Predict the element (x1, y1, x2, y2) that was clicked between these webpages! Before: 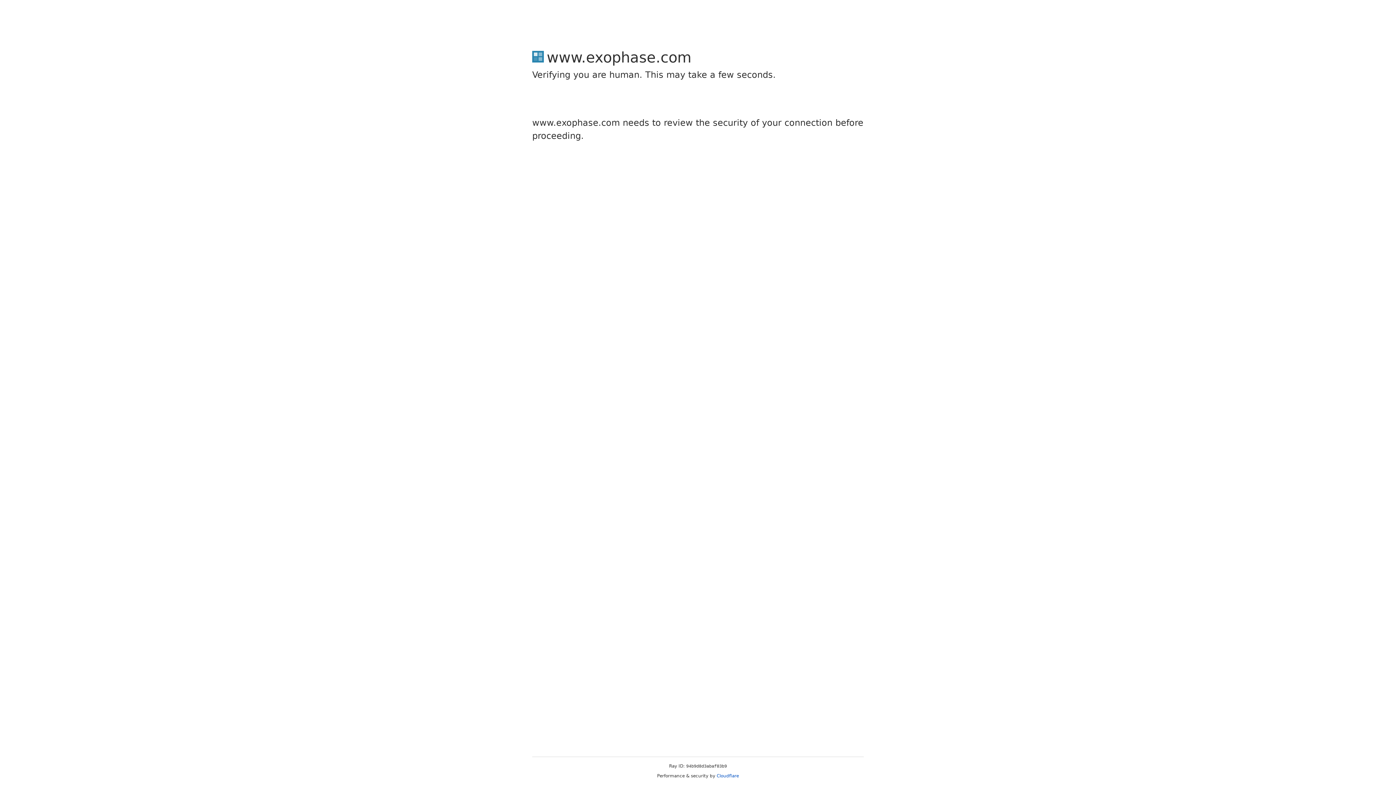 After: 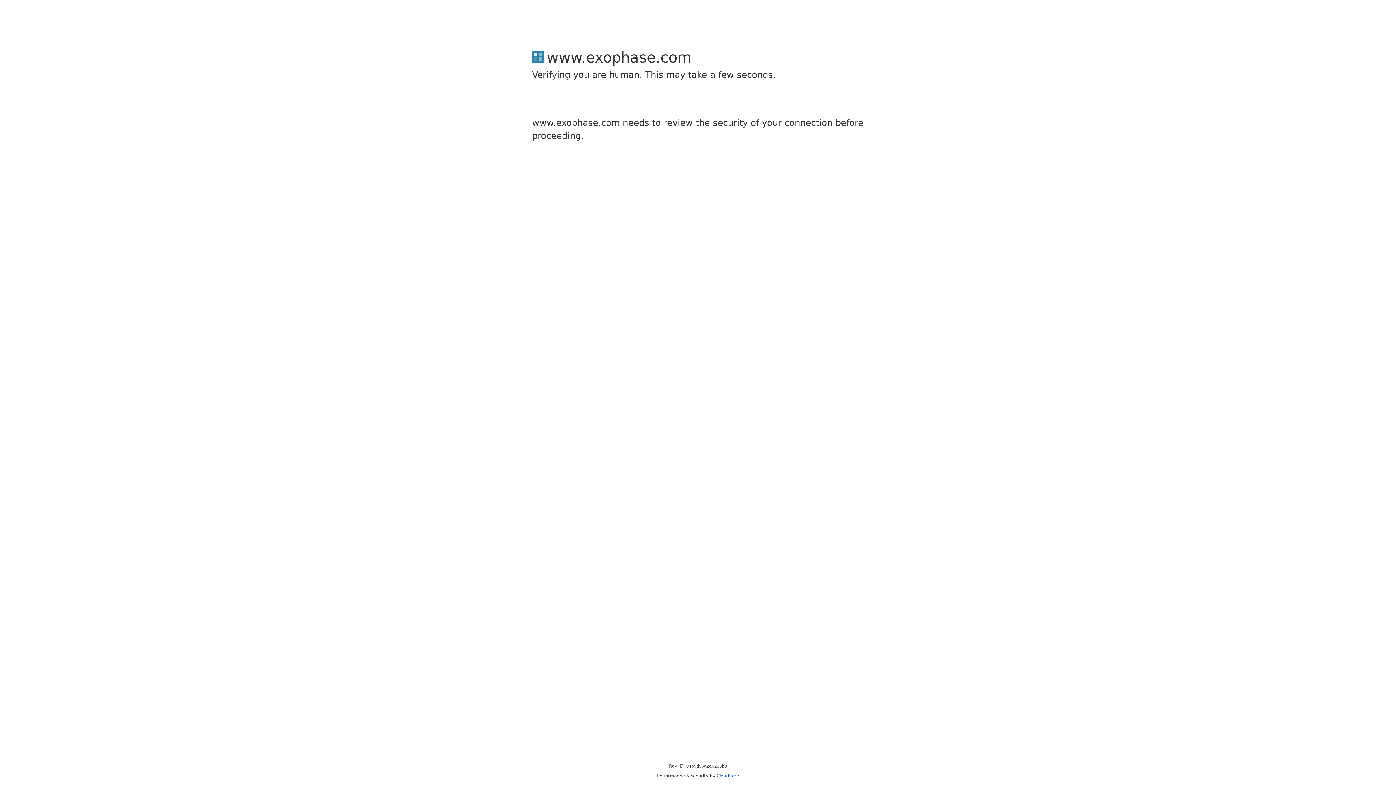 Action: label: Cloudflare bbox: (716, 773, 739, 778)